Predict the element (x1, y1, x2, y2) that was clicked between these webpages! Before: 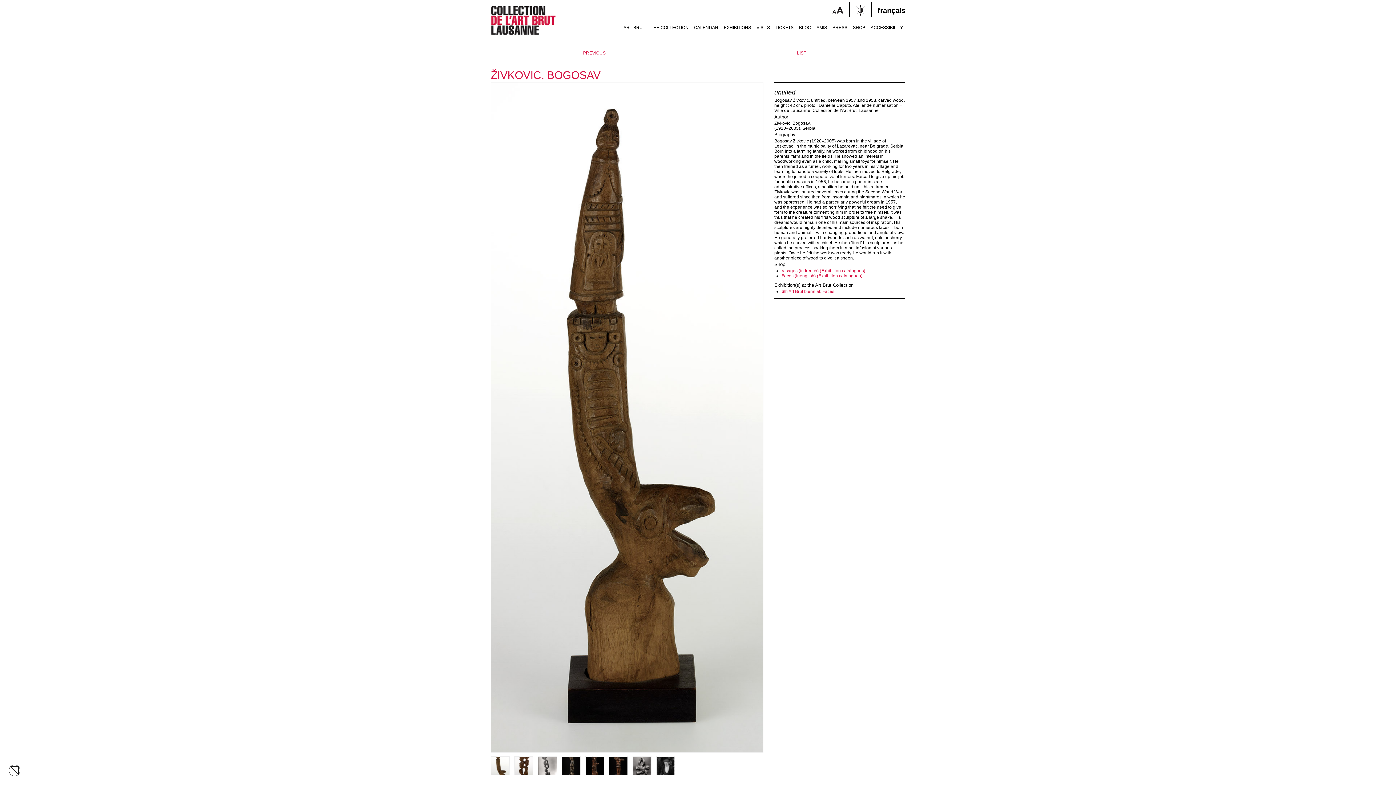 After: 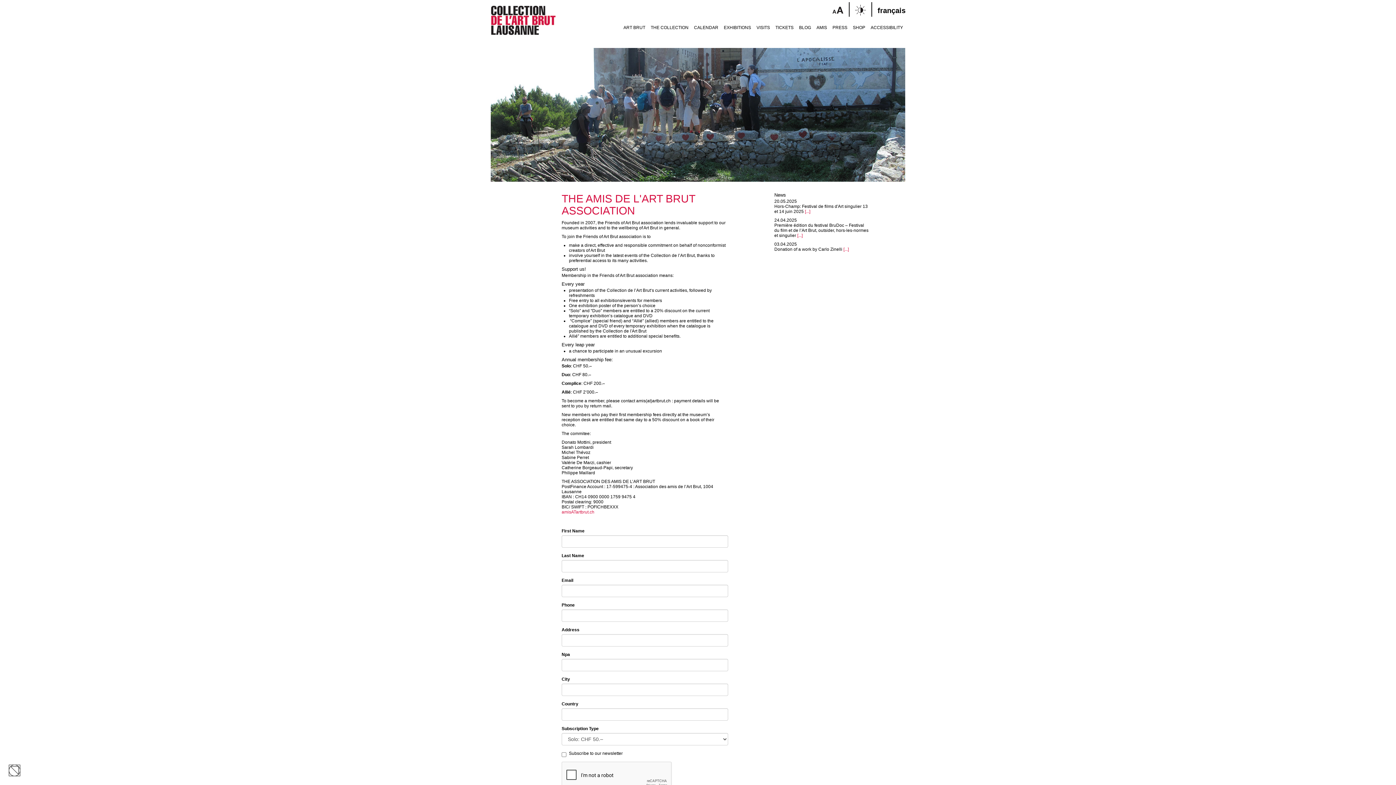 Action: bbox: (814, 16, 829, 33) label: AMIS